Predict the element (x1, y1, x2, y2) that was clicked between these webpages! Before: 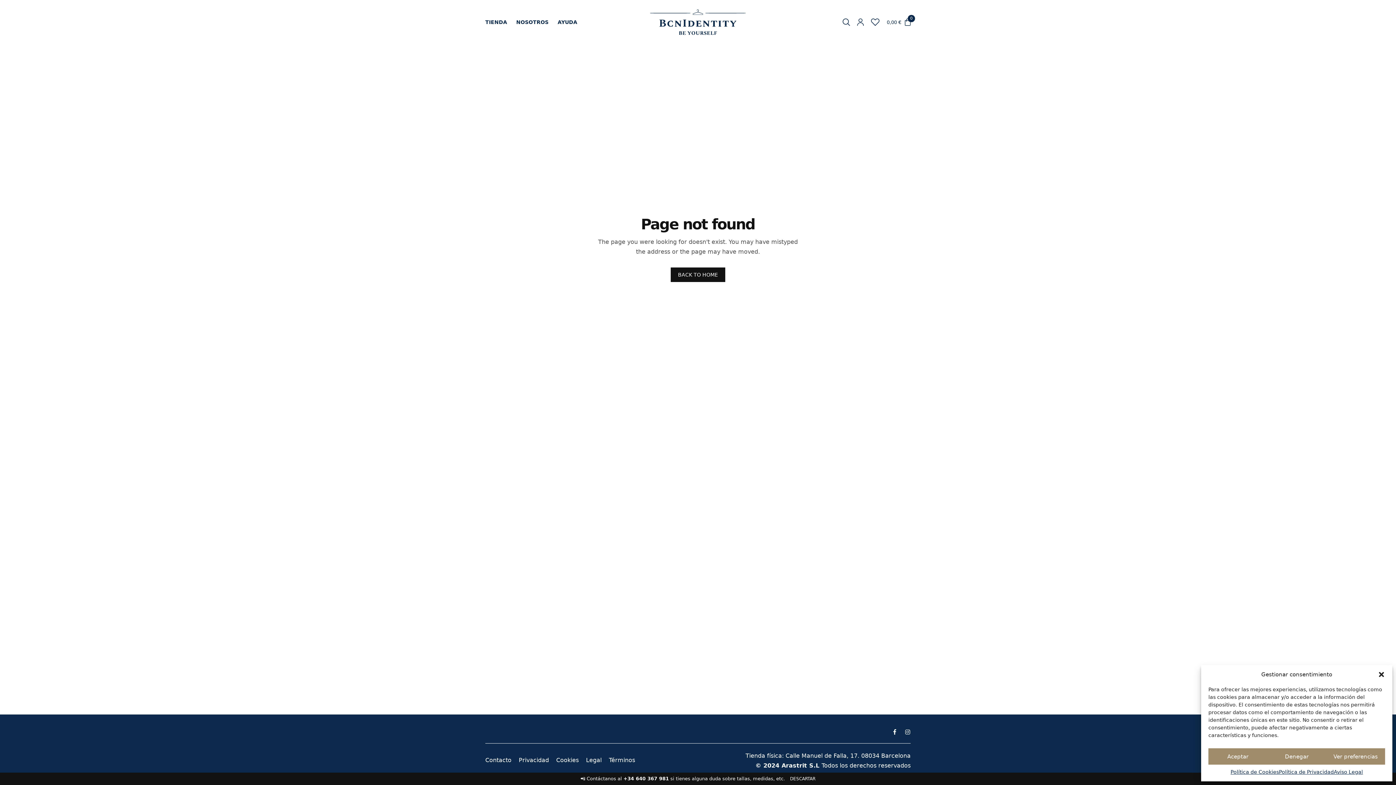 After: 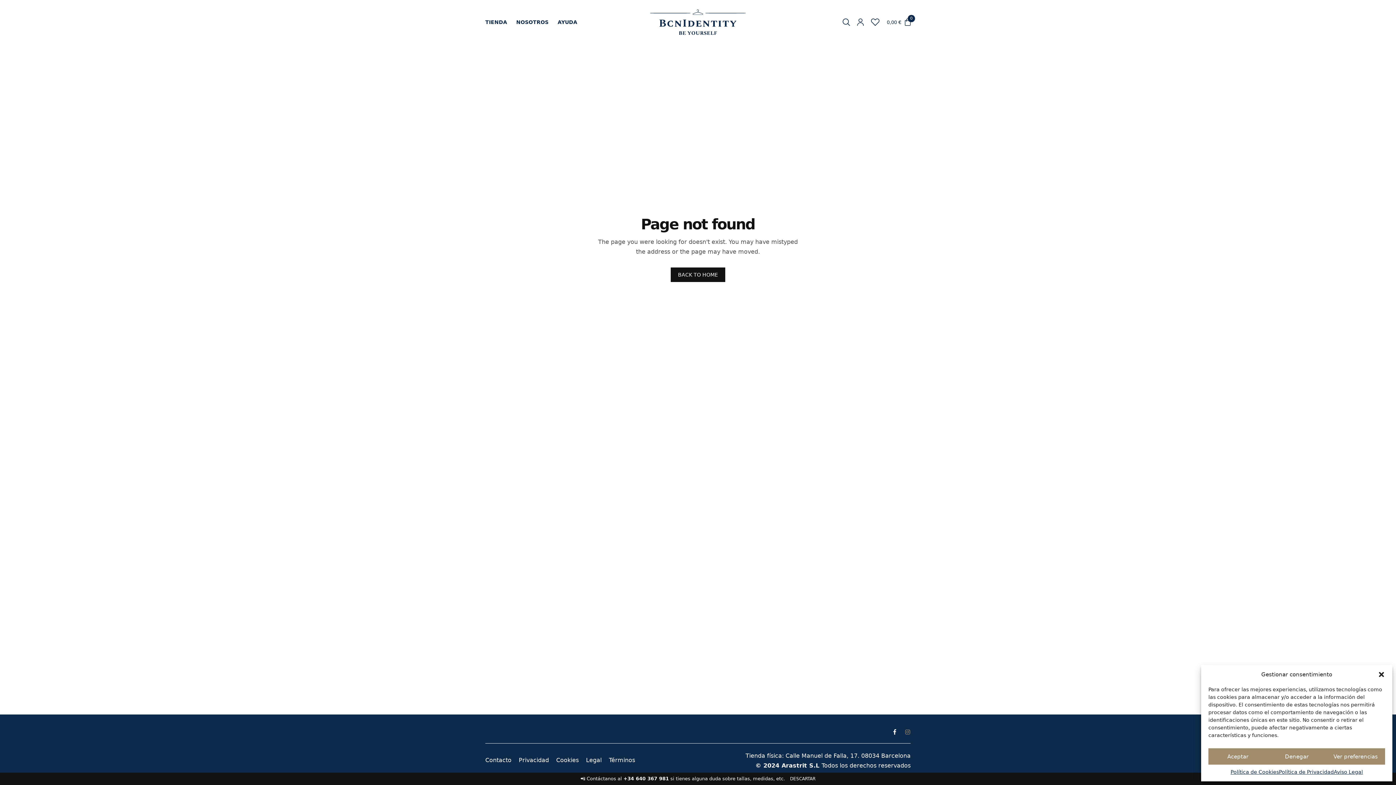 Action: bbox: (905, 729, 910, 735)